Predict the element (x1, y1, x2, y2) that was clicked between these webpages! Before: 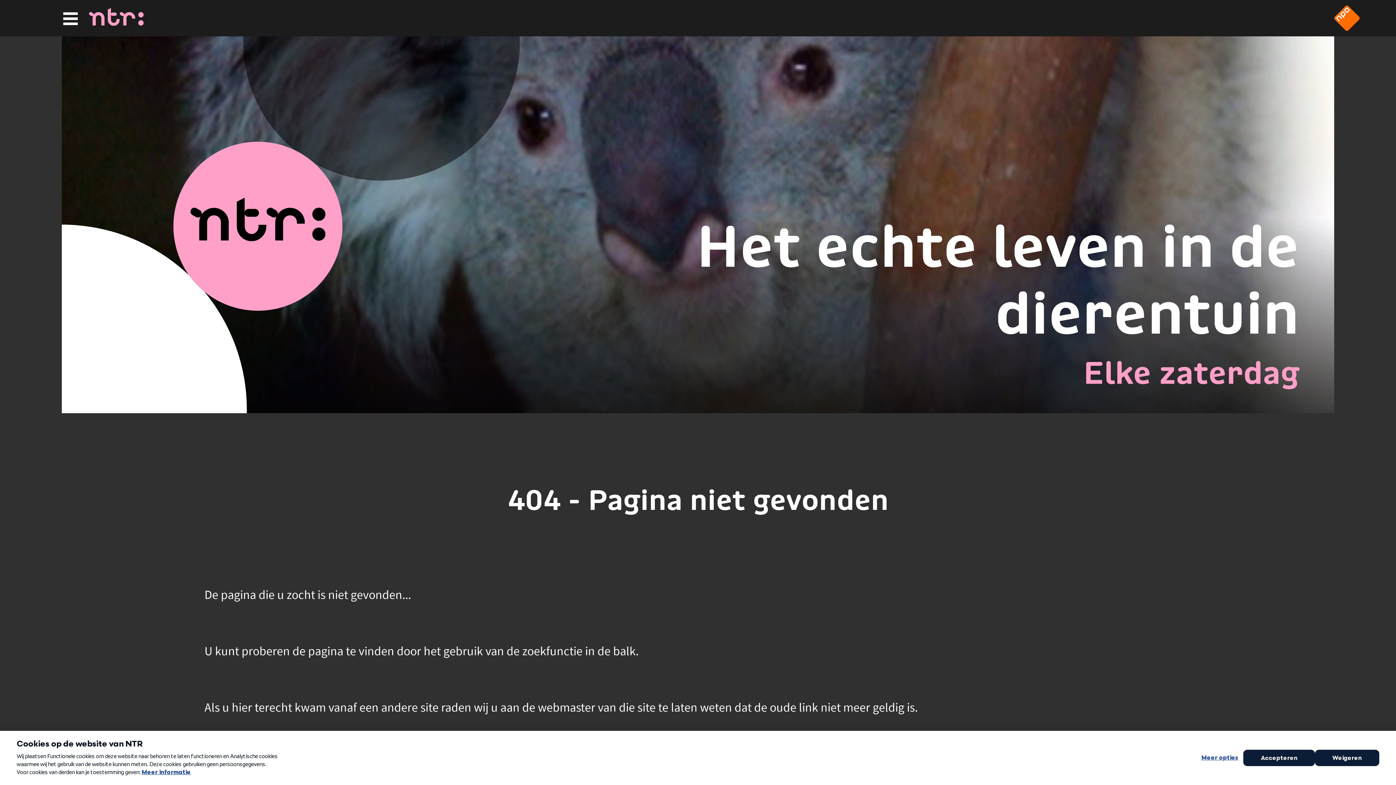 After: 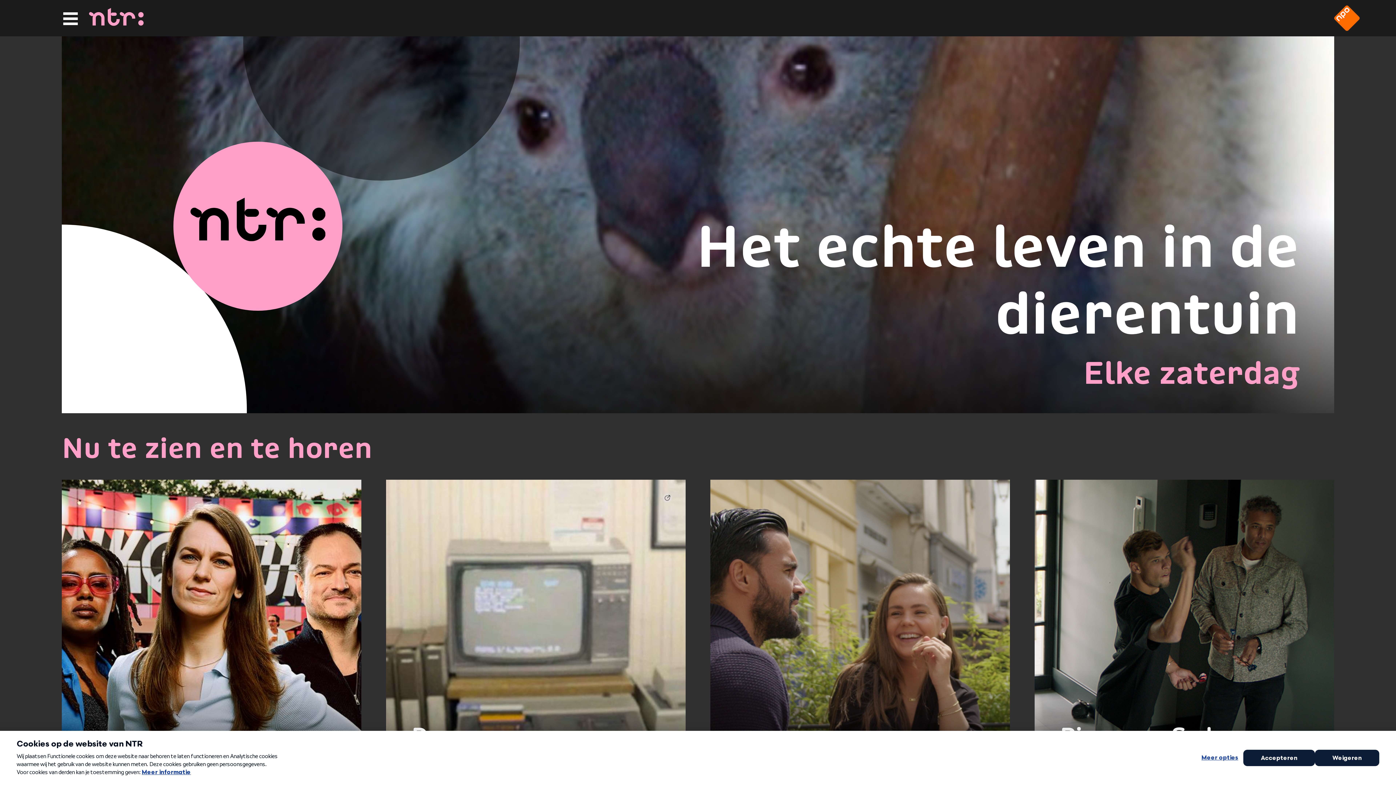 Action: bbox: (89, 19, 143, 27) label: Home